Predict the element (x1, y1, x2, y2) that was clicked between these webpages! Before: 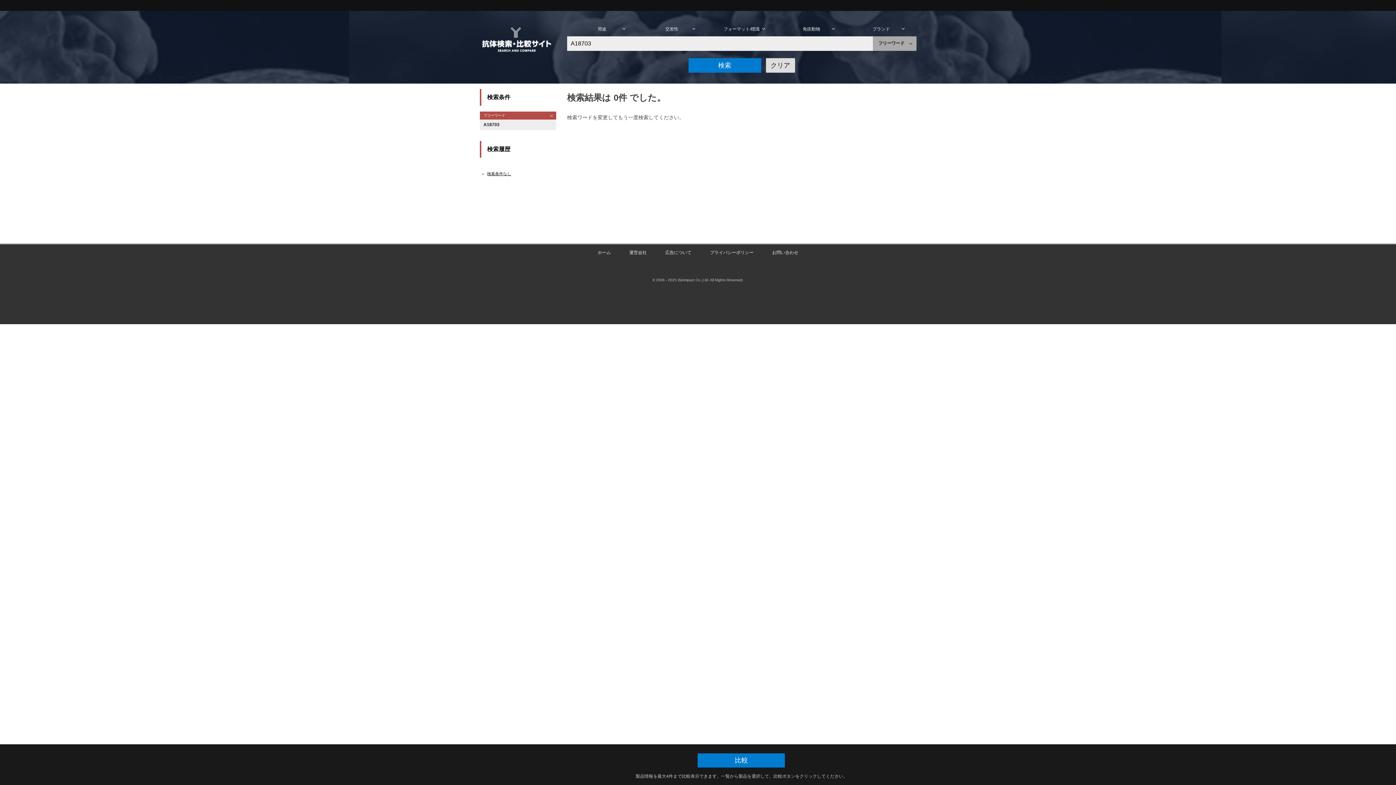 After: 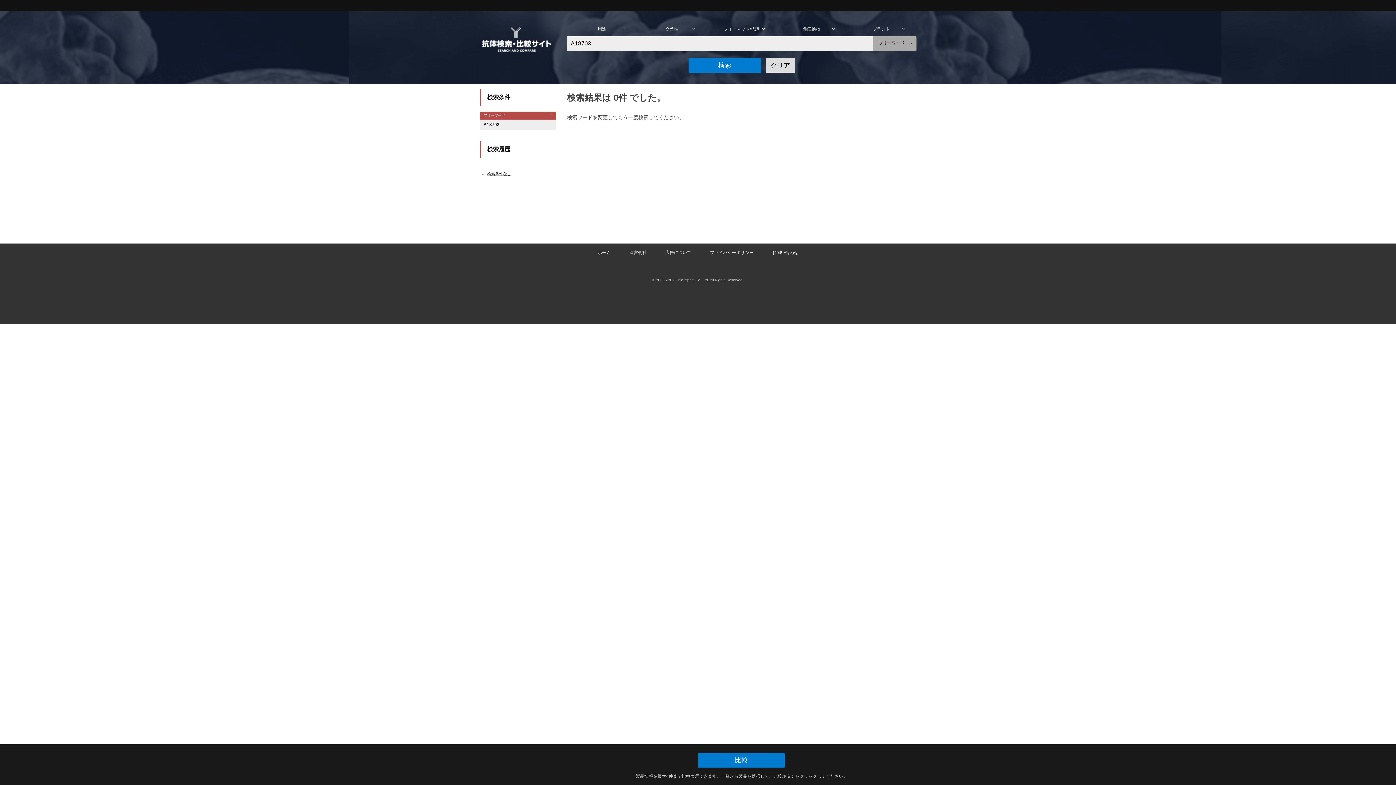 Action: bbox: (487, 171, 511, 176) label: 検索条件なし